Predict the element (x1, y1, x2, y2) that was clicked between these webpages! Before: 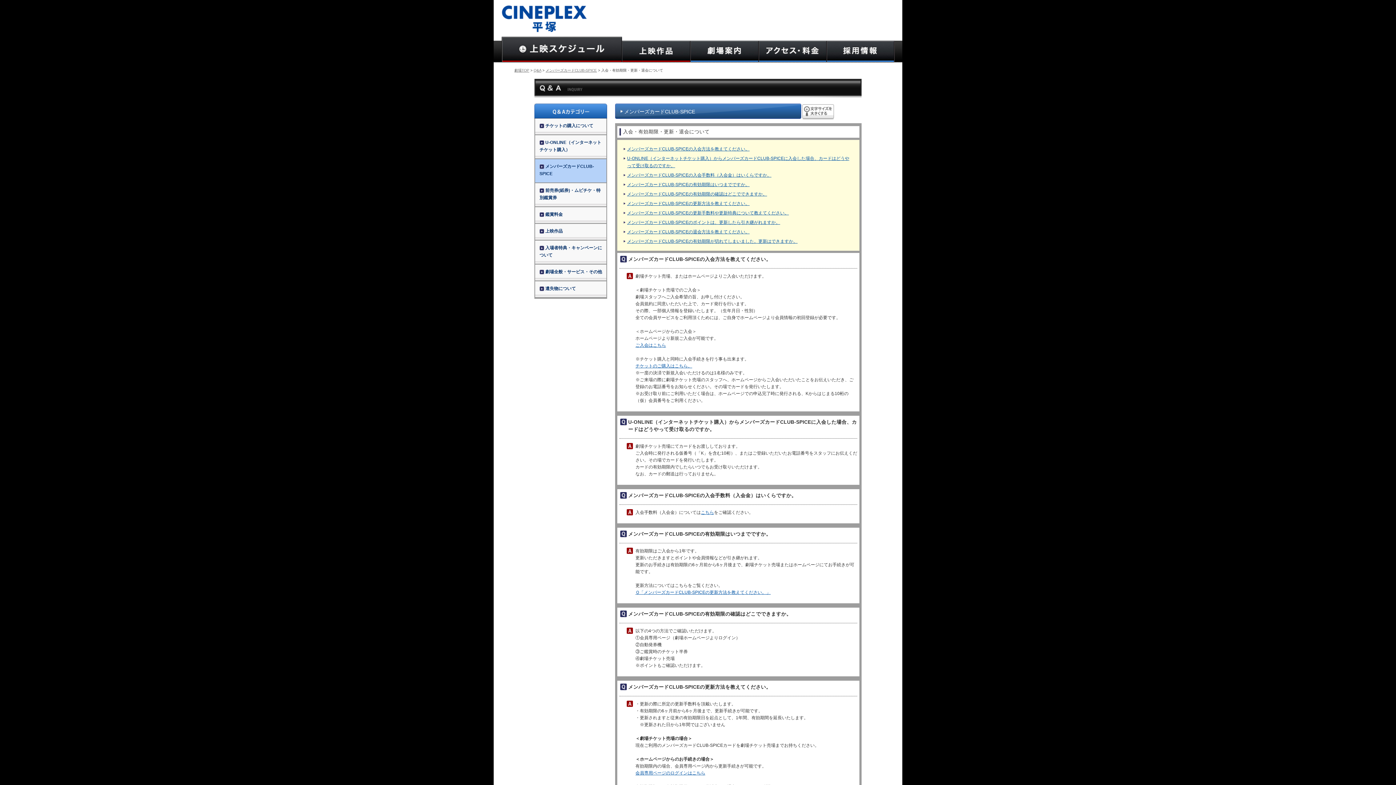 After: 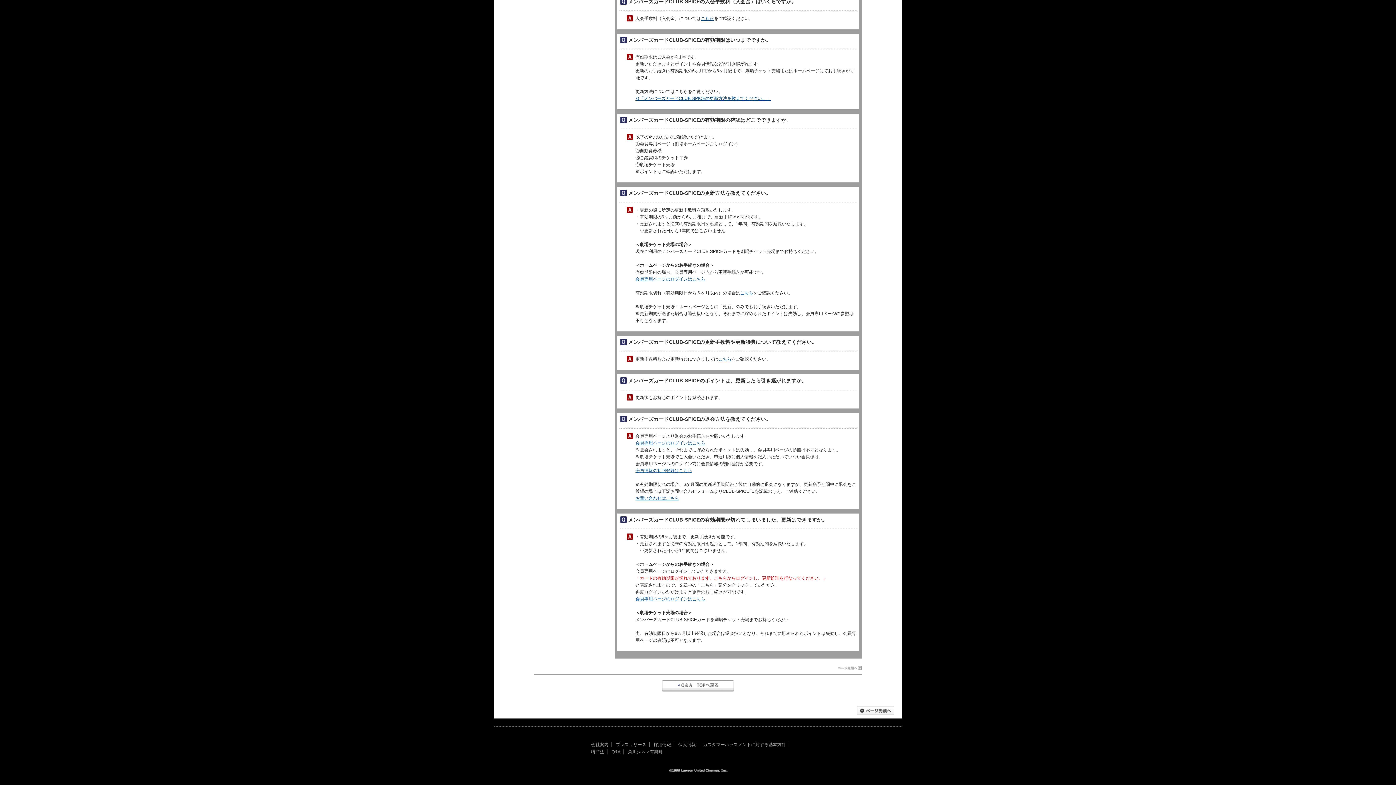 Action: label: メンバーズカードCLUB-SPICEの退会方法を教えてください。 bbox: (627, 229, 749, 234)